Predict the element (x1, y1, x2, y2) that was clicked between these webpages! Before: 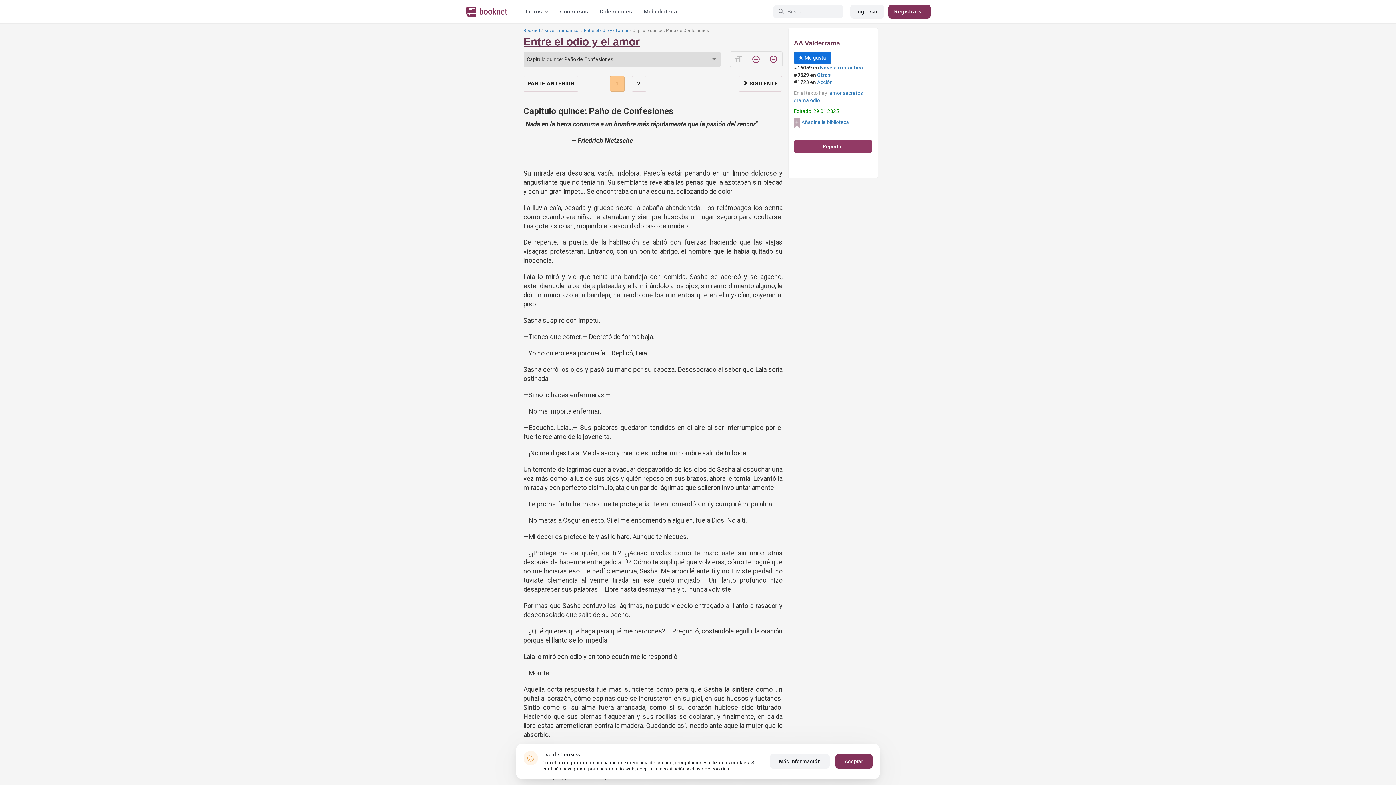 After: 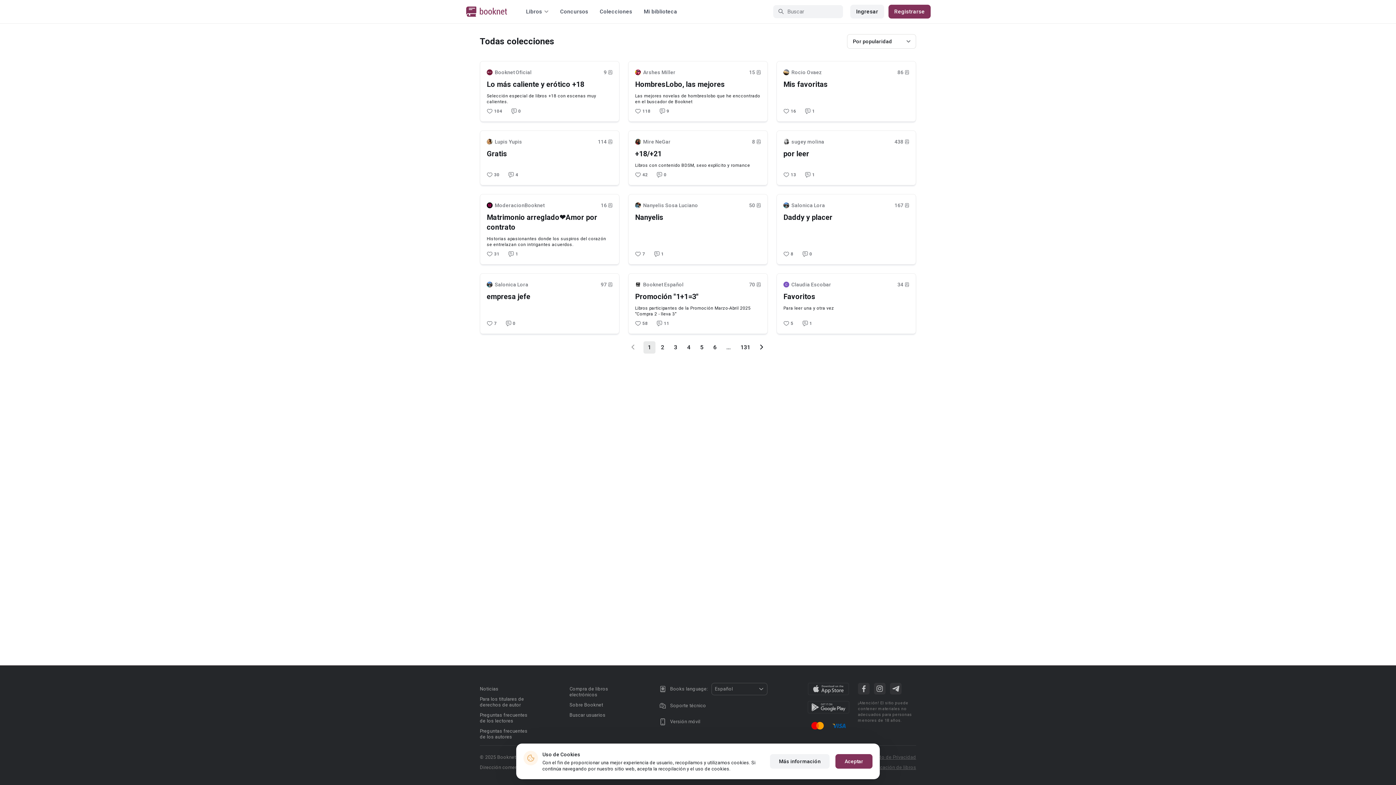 Action: bbox: (600, 8, 632, 14) label: Colecciones